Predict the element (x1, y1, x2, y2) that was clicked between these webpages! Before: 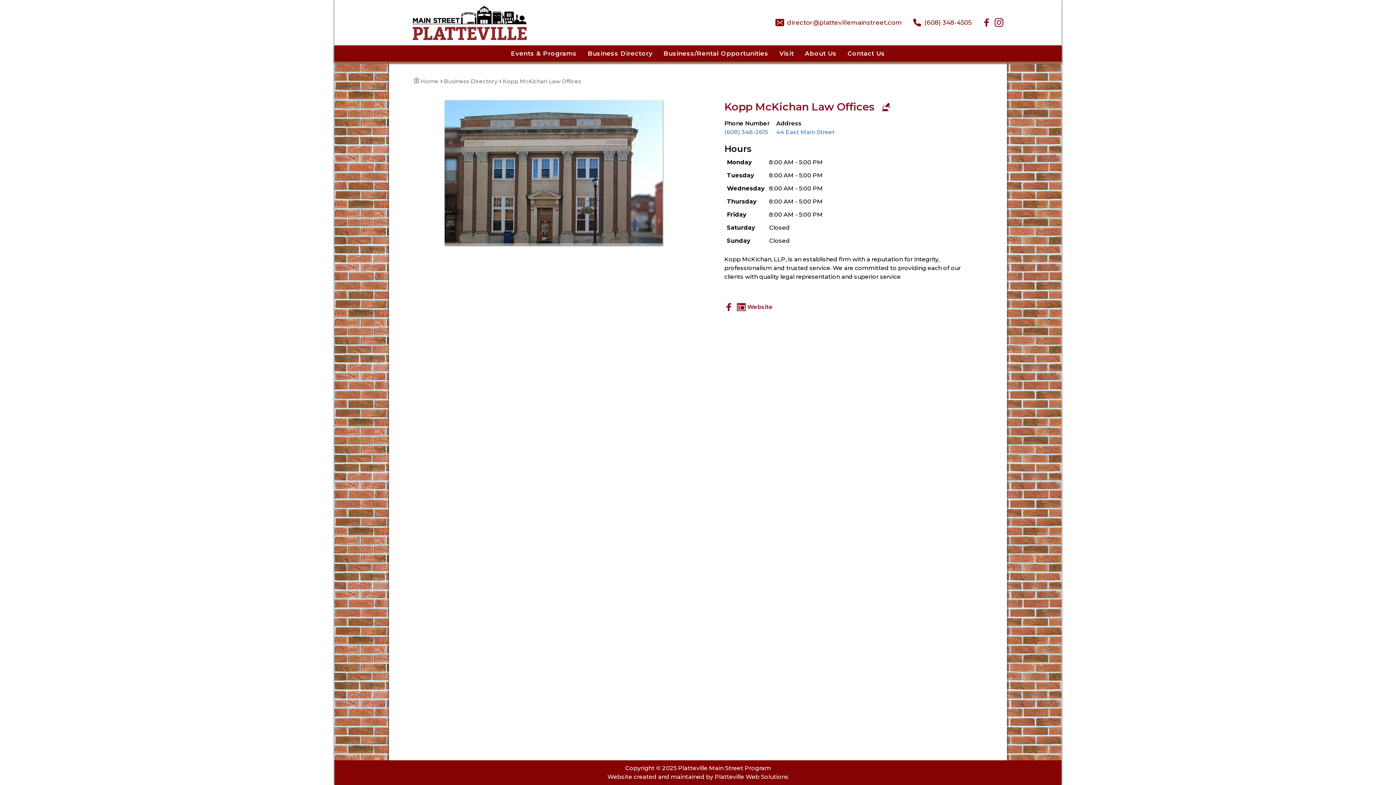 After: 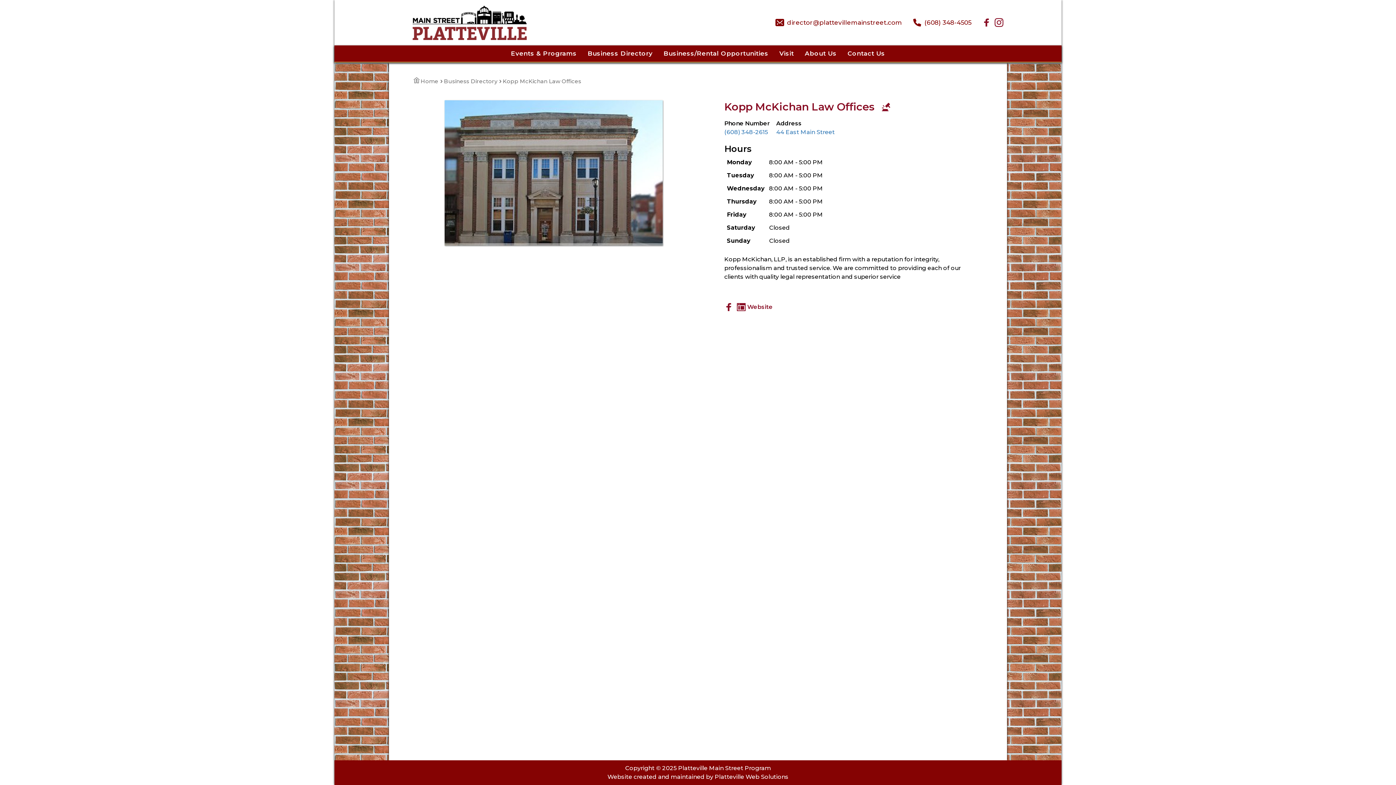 Action: bbox: (724, 306, 733, 313)